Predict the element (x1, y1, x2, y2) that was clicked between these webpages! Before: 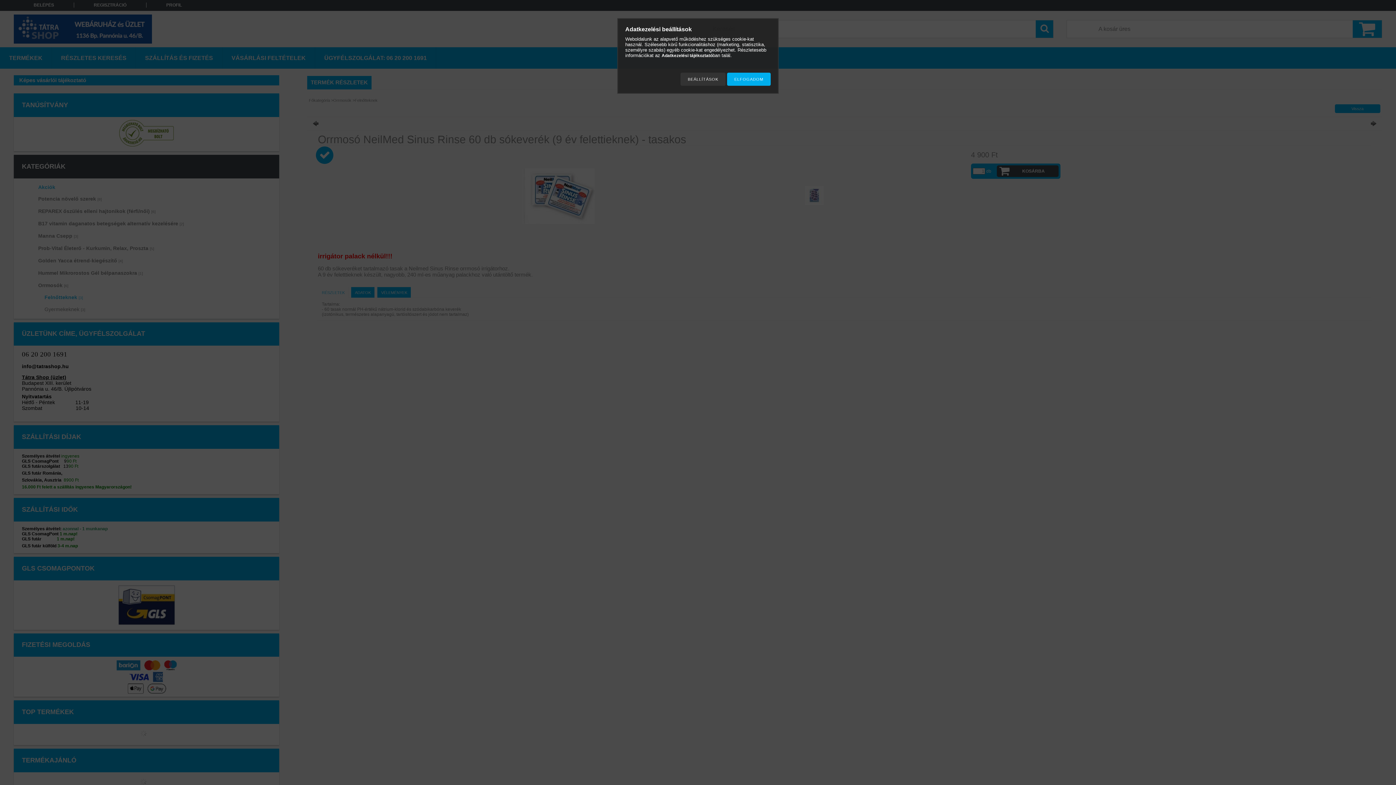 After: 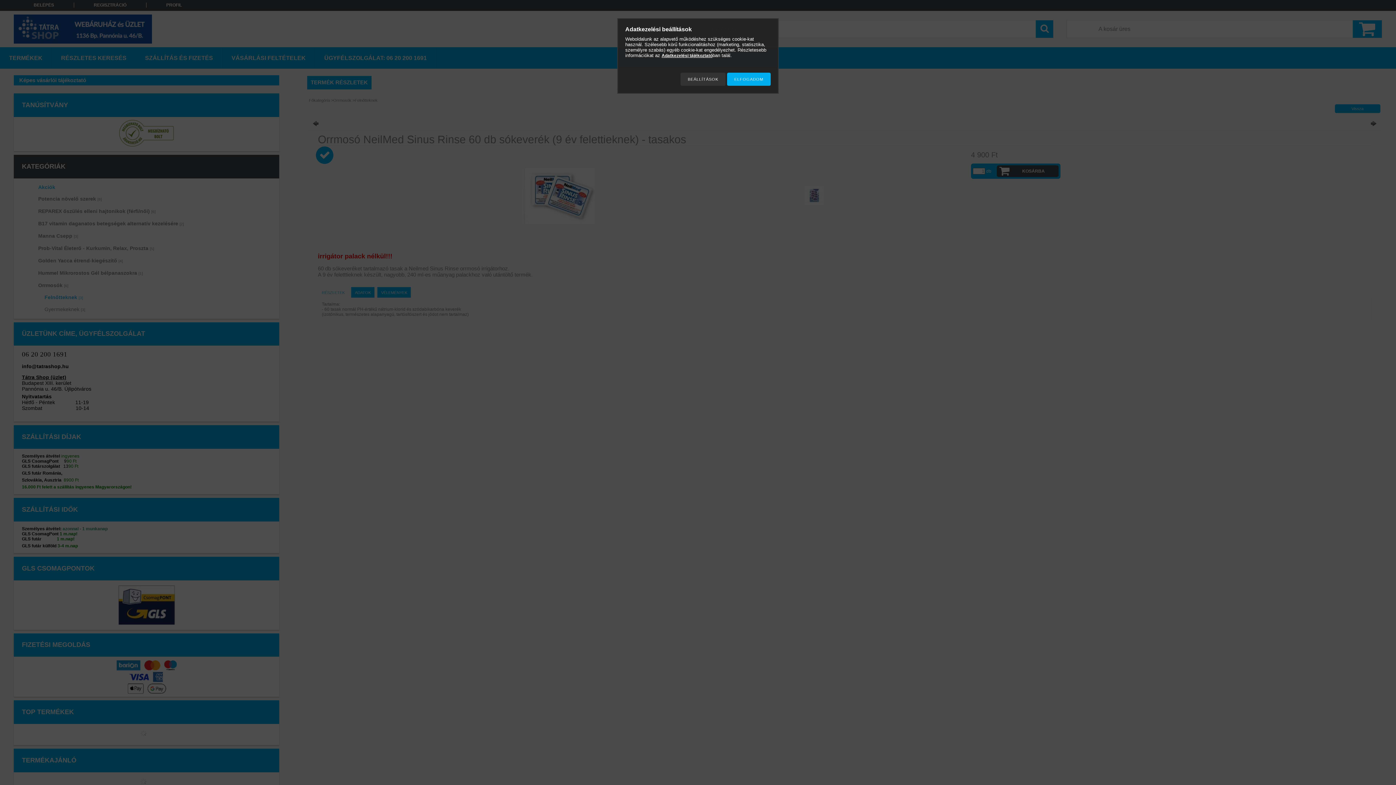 Action: bbox: (661, 53, 712, 58) label: Adatkezelési tájékoztató